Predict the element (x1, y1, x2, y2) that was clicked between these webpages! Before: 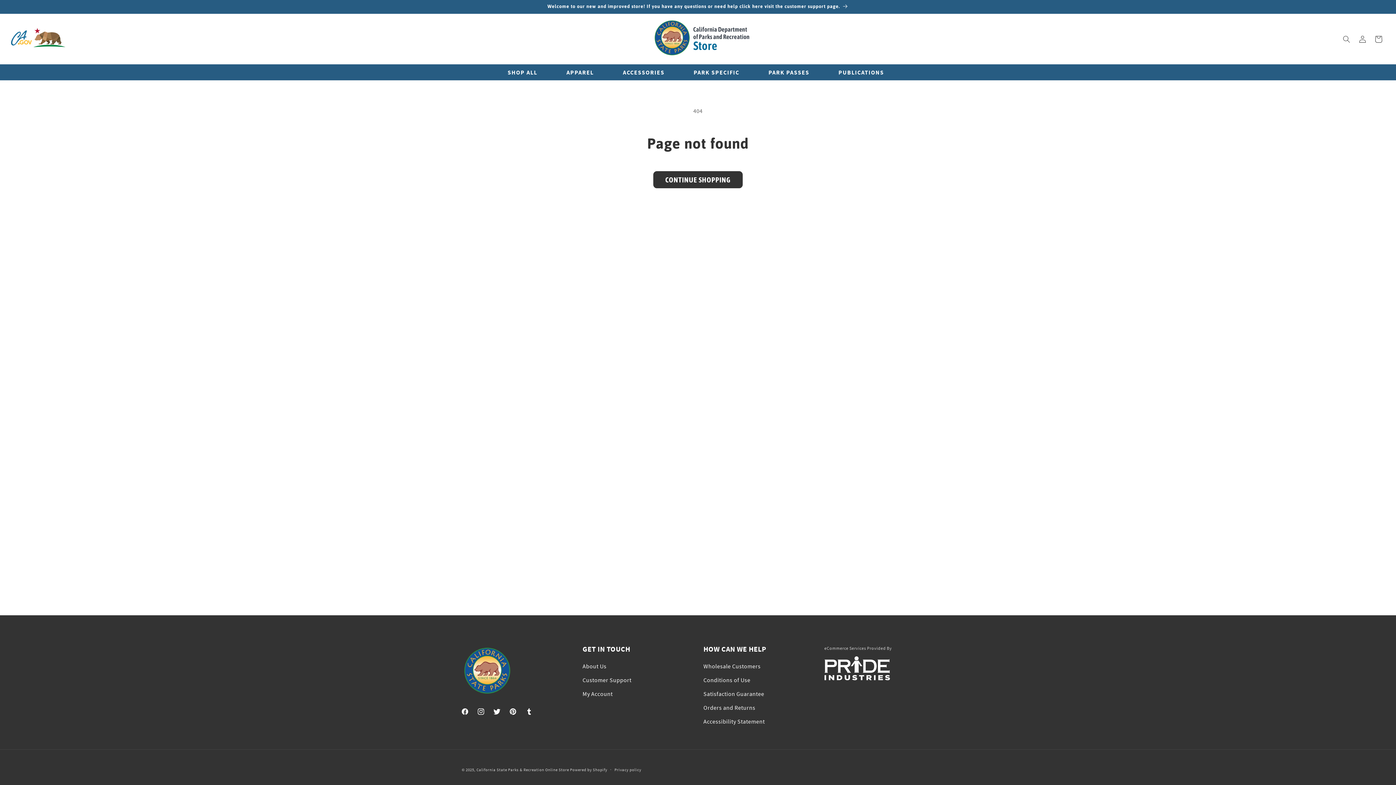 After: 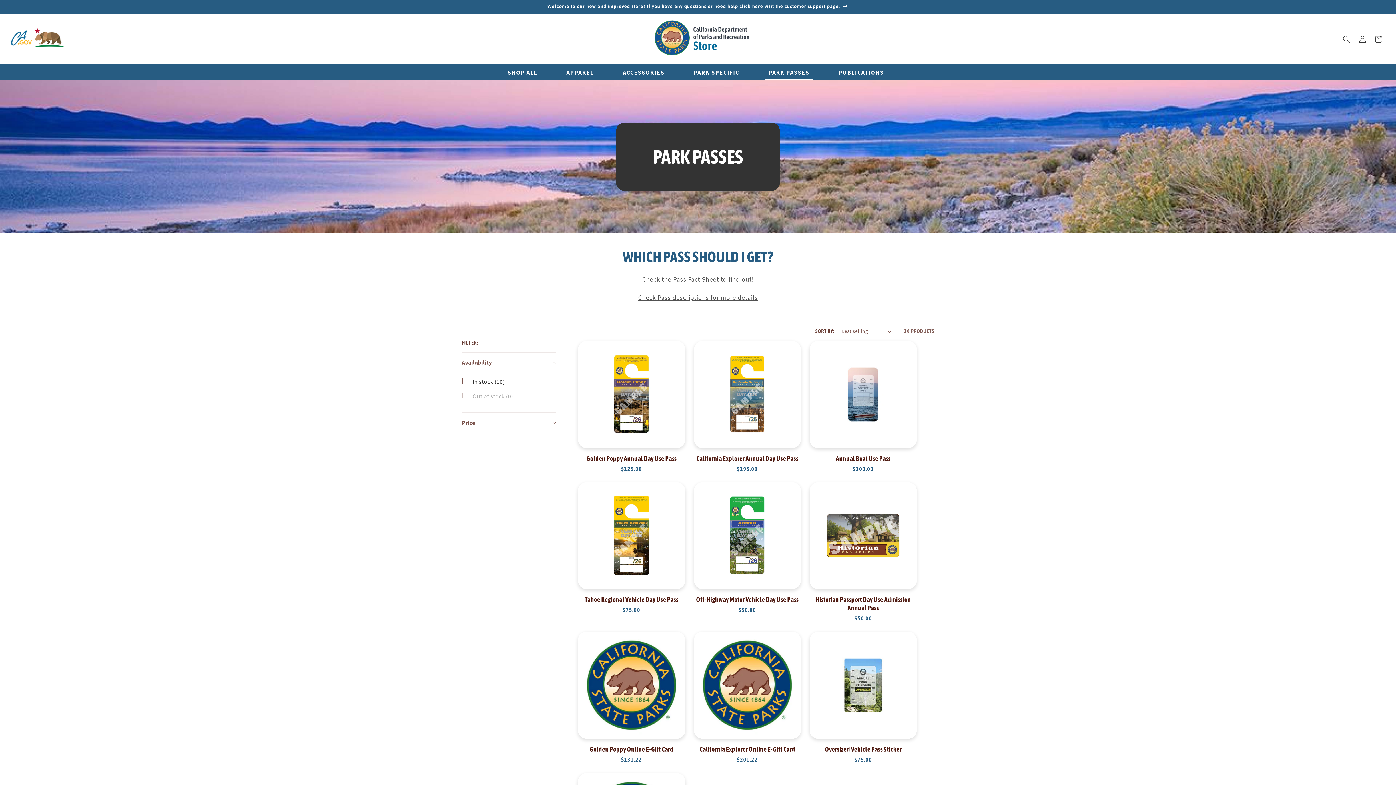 Action: label: PARK PASSES bbox: (765, 64, 813, 80)